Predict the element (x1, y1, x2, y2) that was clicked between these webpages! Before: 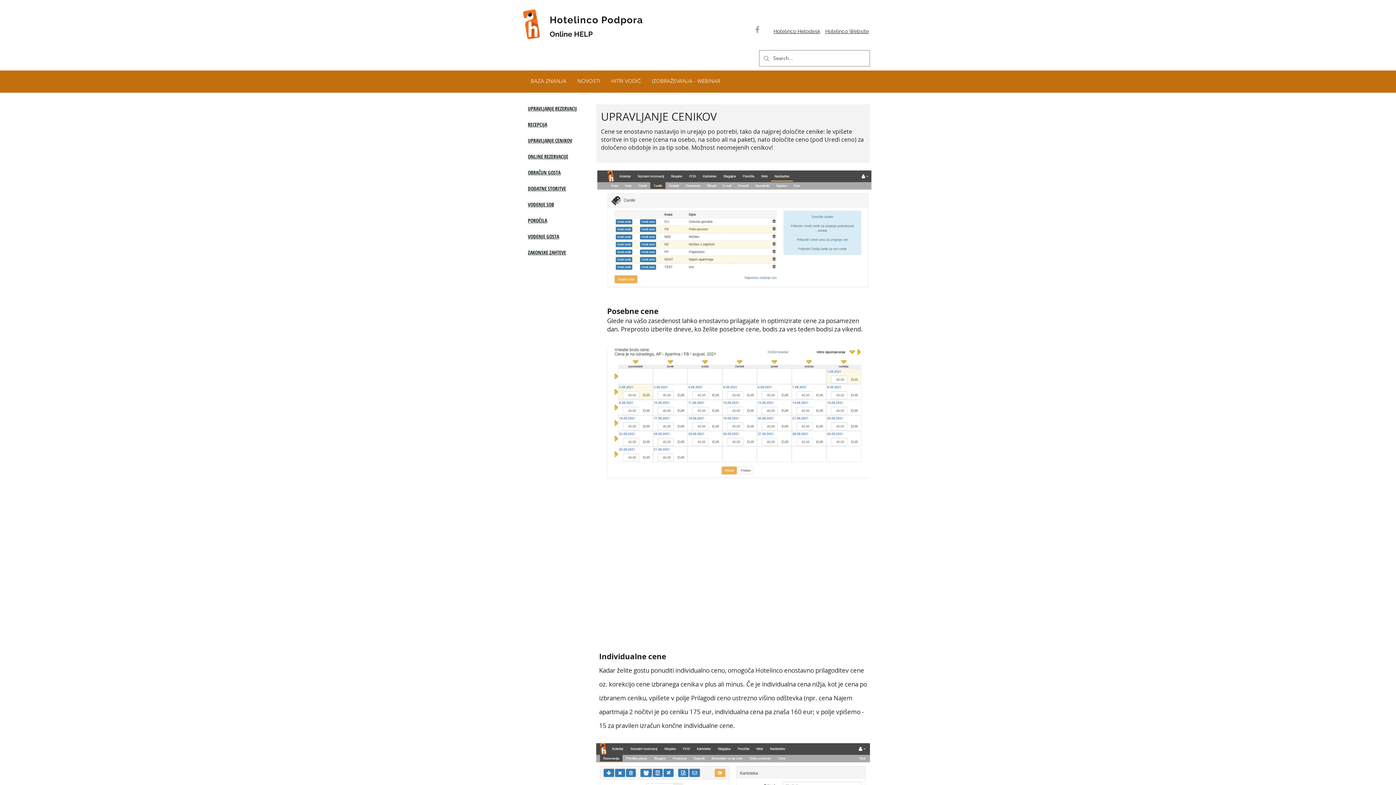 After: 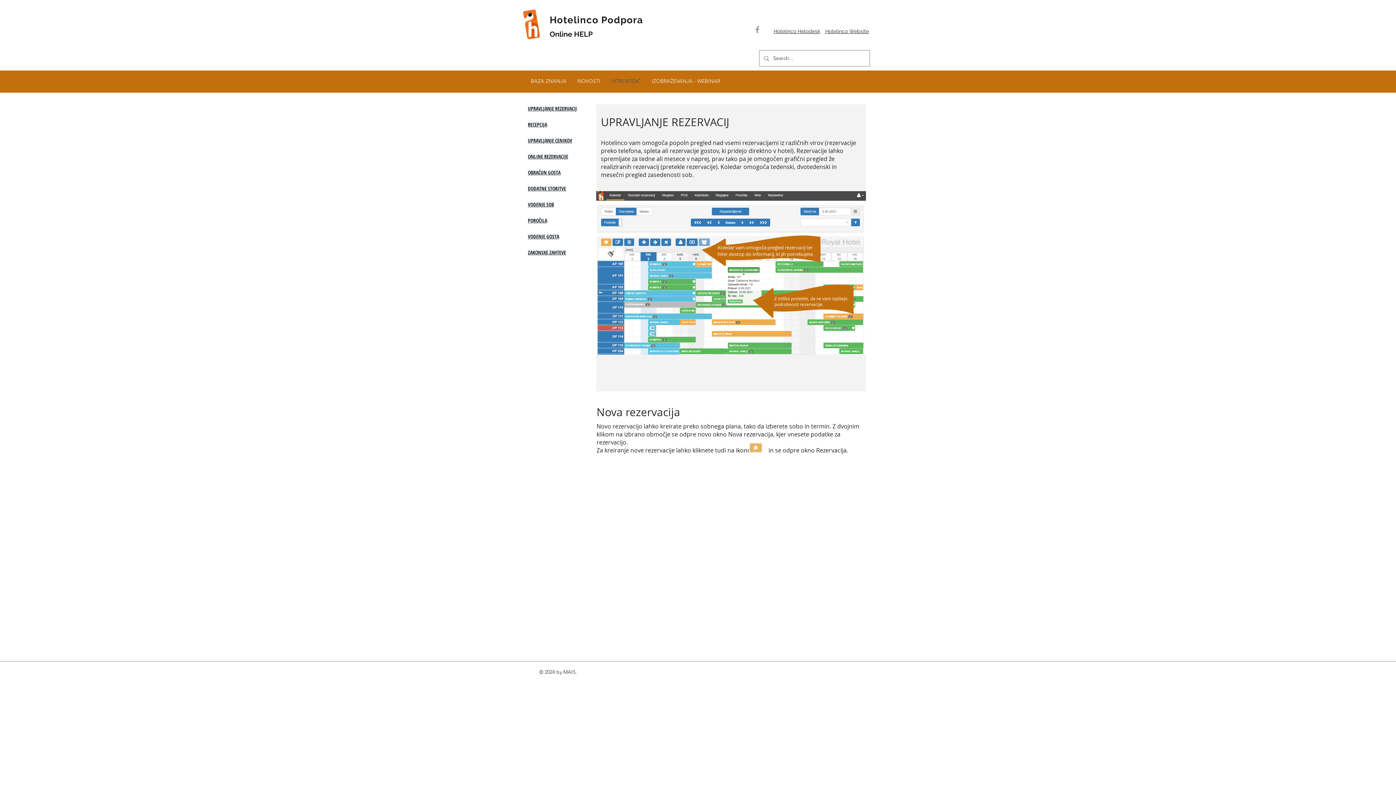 Action: bbox: (528, 105, 577, 112) label: UPRAVLJANJE REZERVACIJ